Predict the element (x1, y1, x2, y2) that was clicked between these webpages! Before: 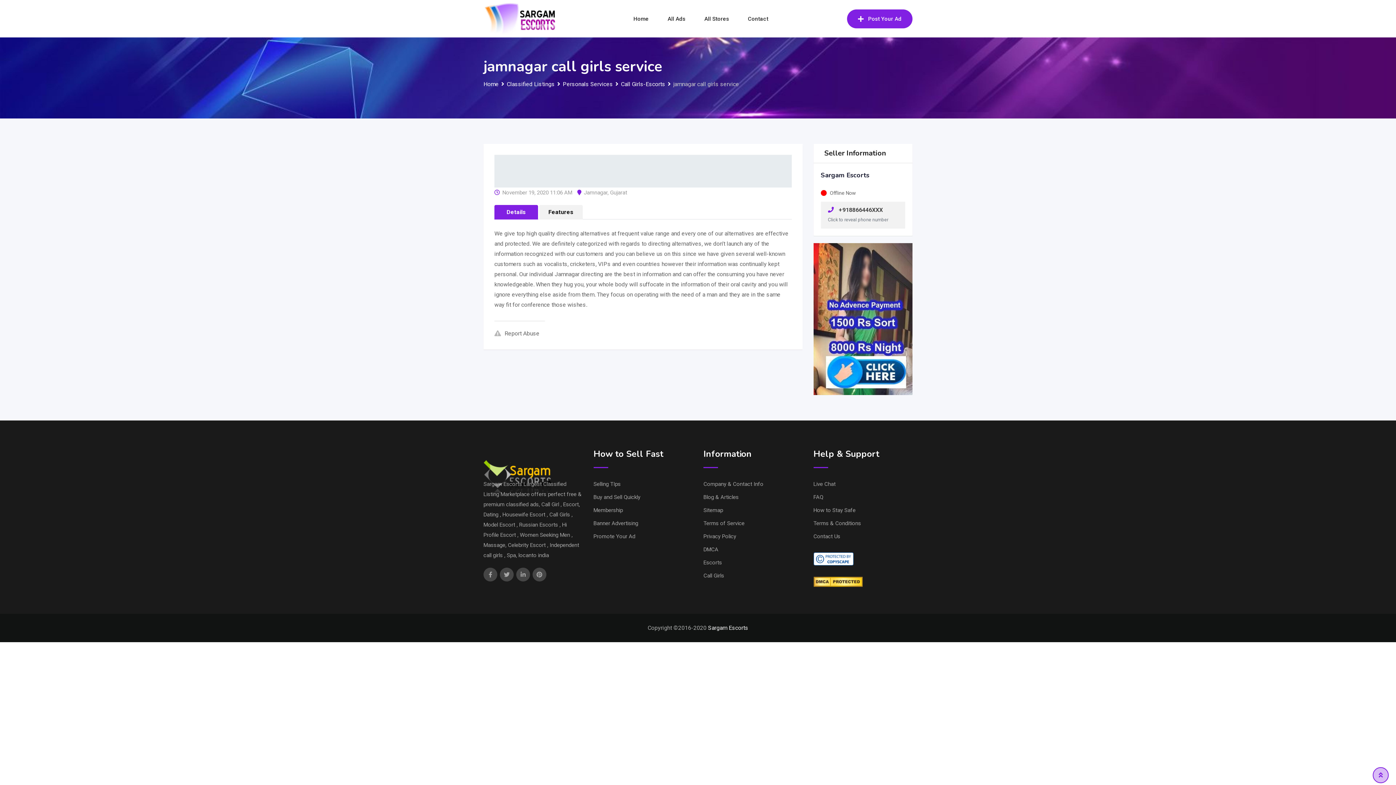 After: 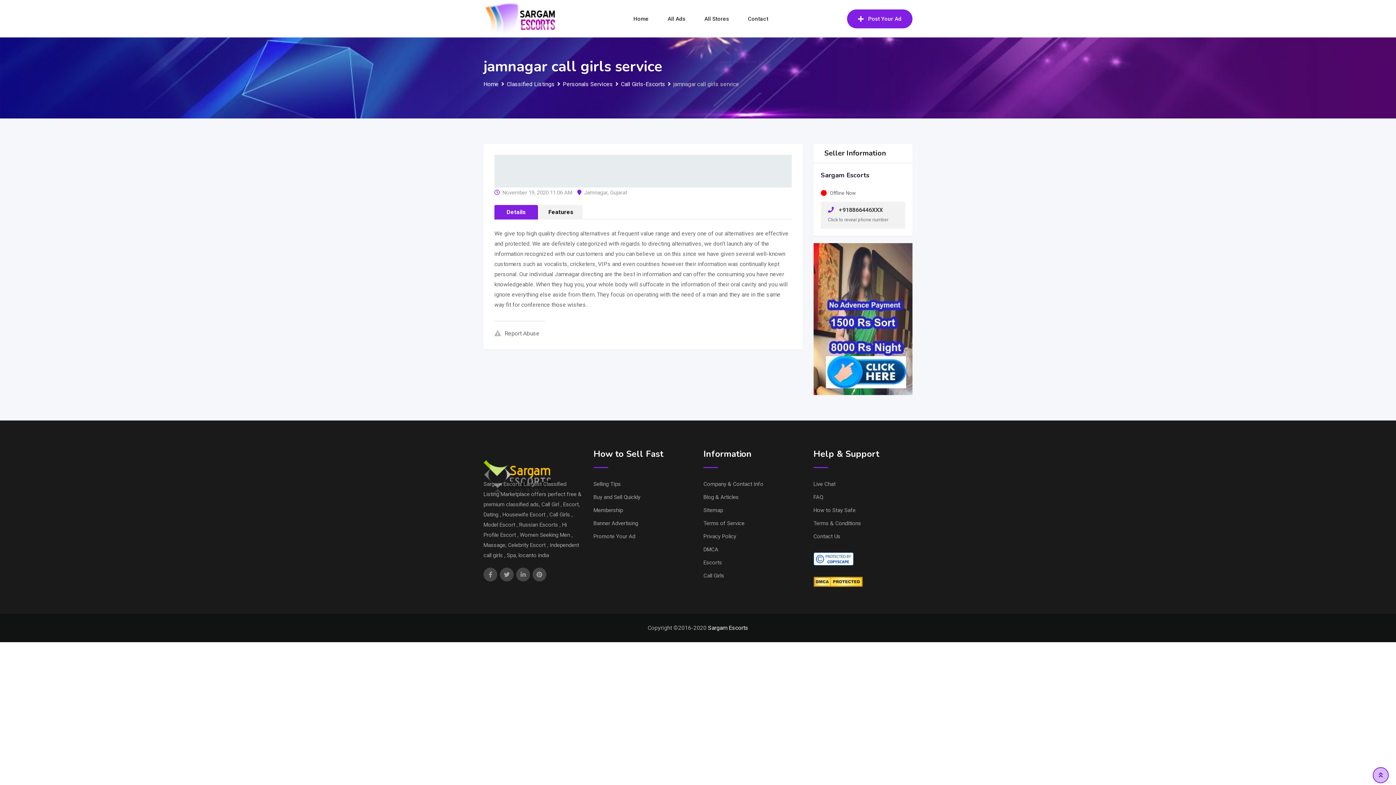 Action: label: Classified Listings bbox: (506, 80, 554, 87)